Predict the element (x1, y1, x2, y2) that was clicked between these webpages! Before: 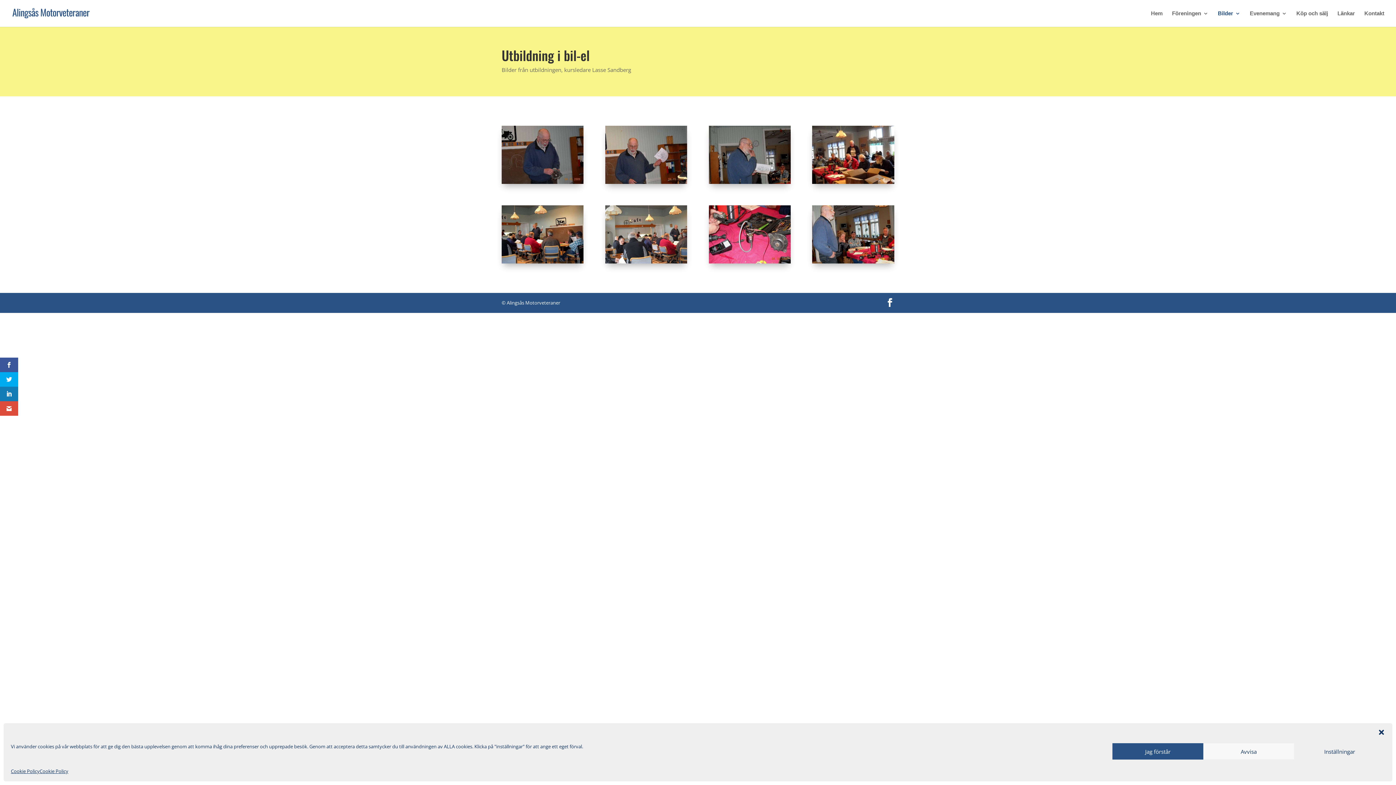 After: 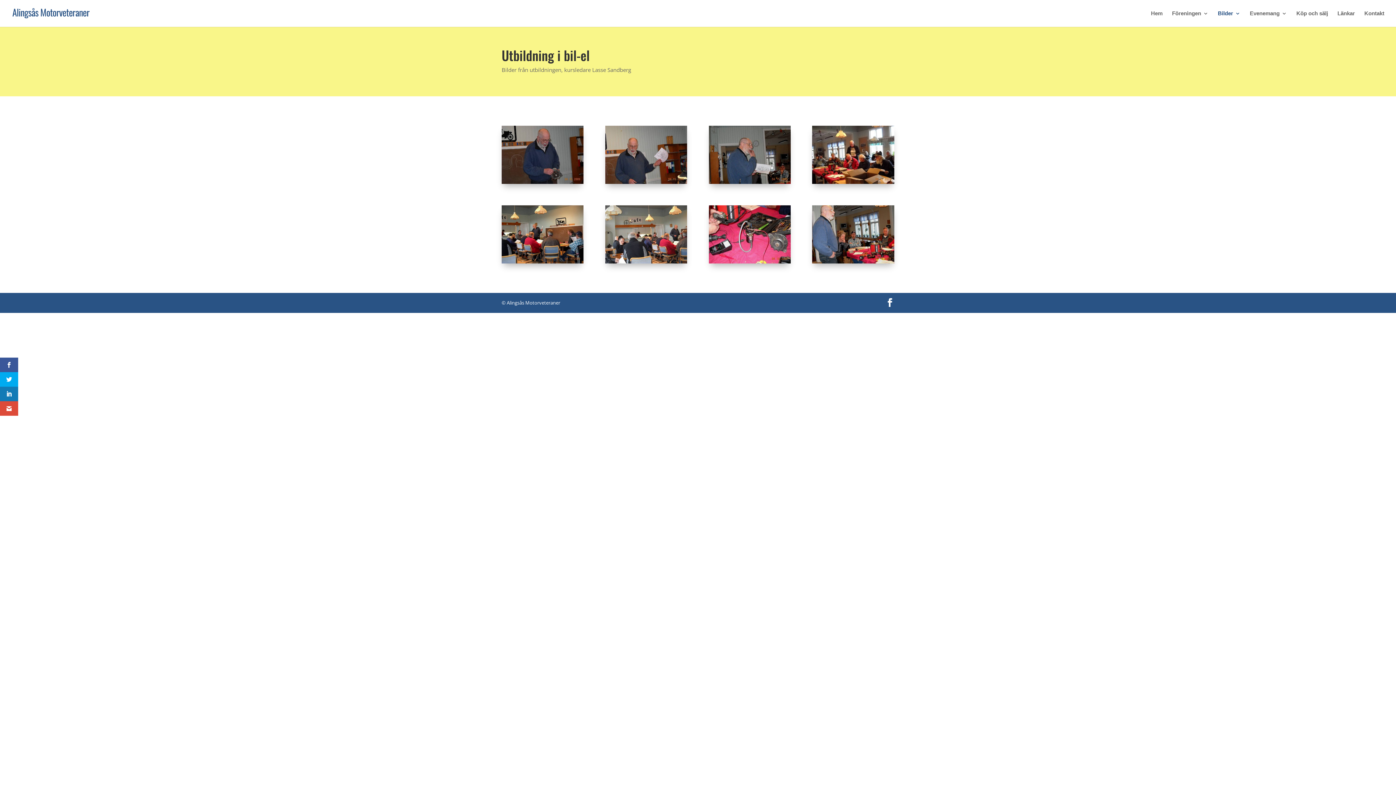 Action: label: Avvisa bbox: (1203, 743, 1294, 760)